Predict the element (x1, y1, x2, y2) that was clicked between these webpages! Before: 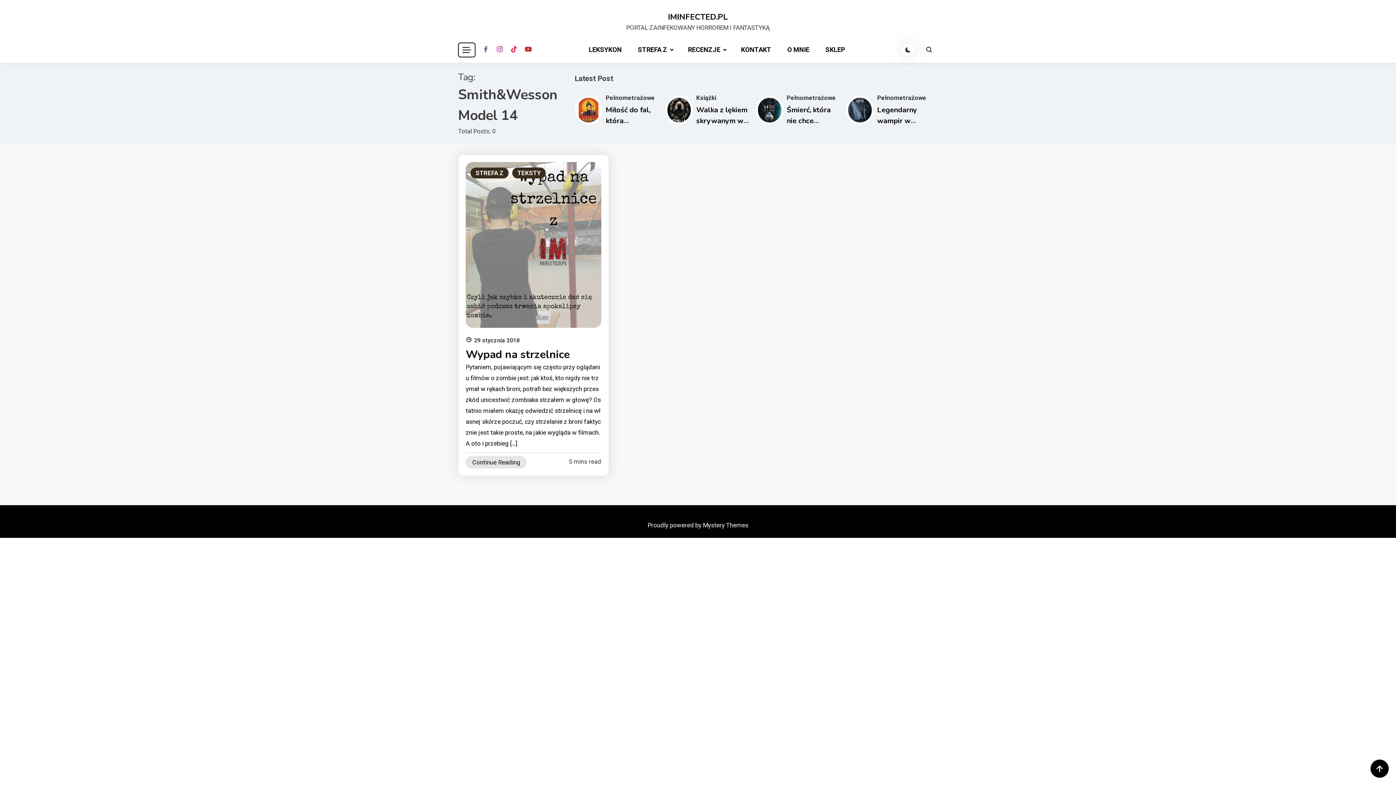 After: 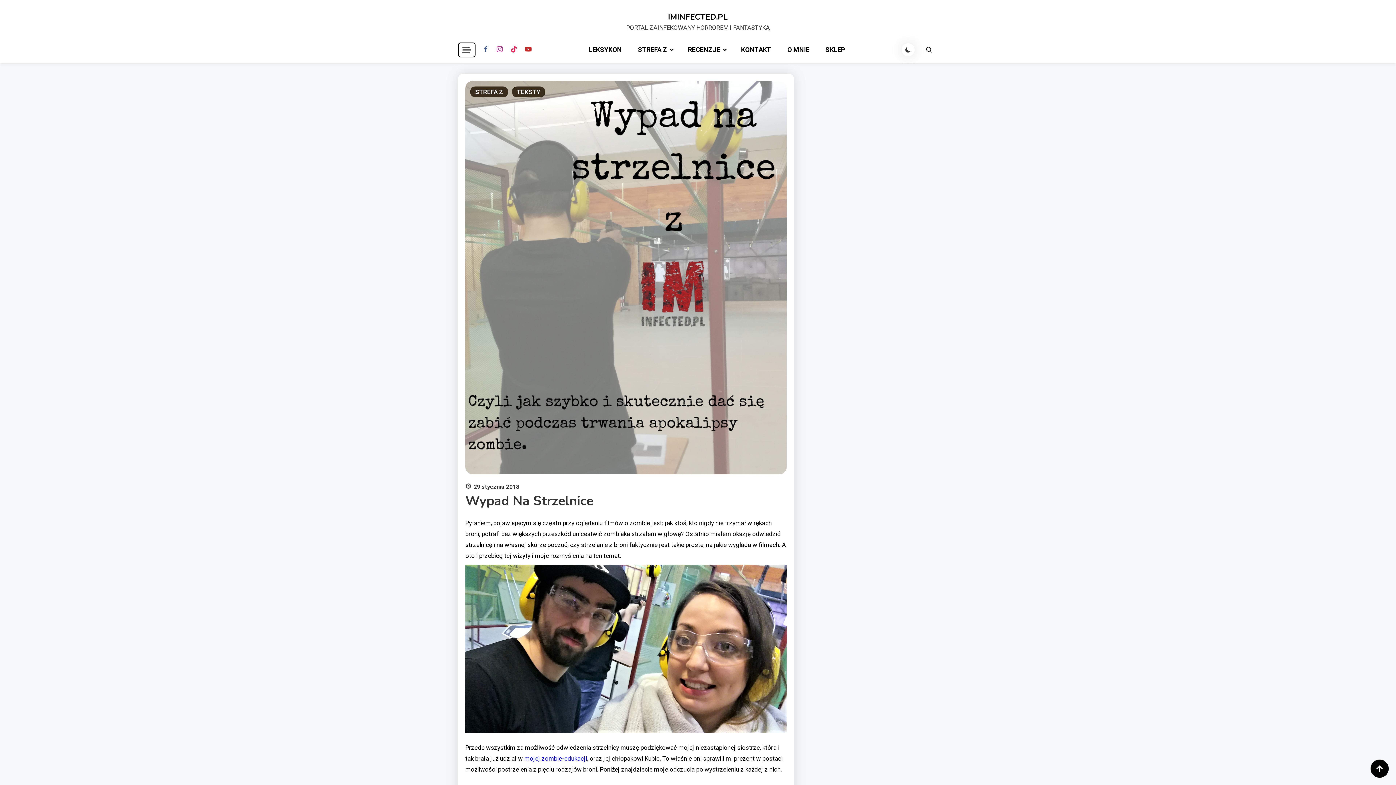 Action: label: Wypad na strzelnice bbox: (465, 347, 569, 362)